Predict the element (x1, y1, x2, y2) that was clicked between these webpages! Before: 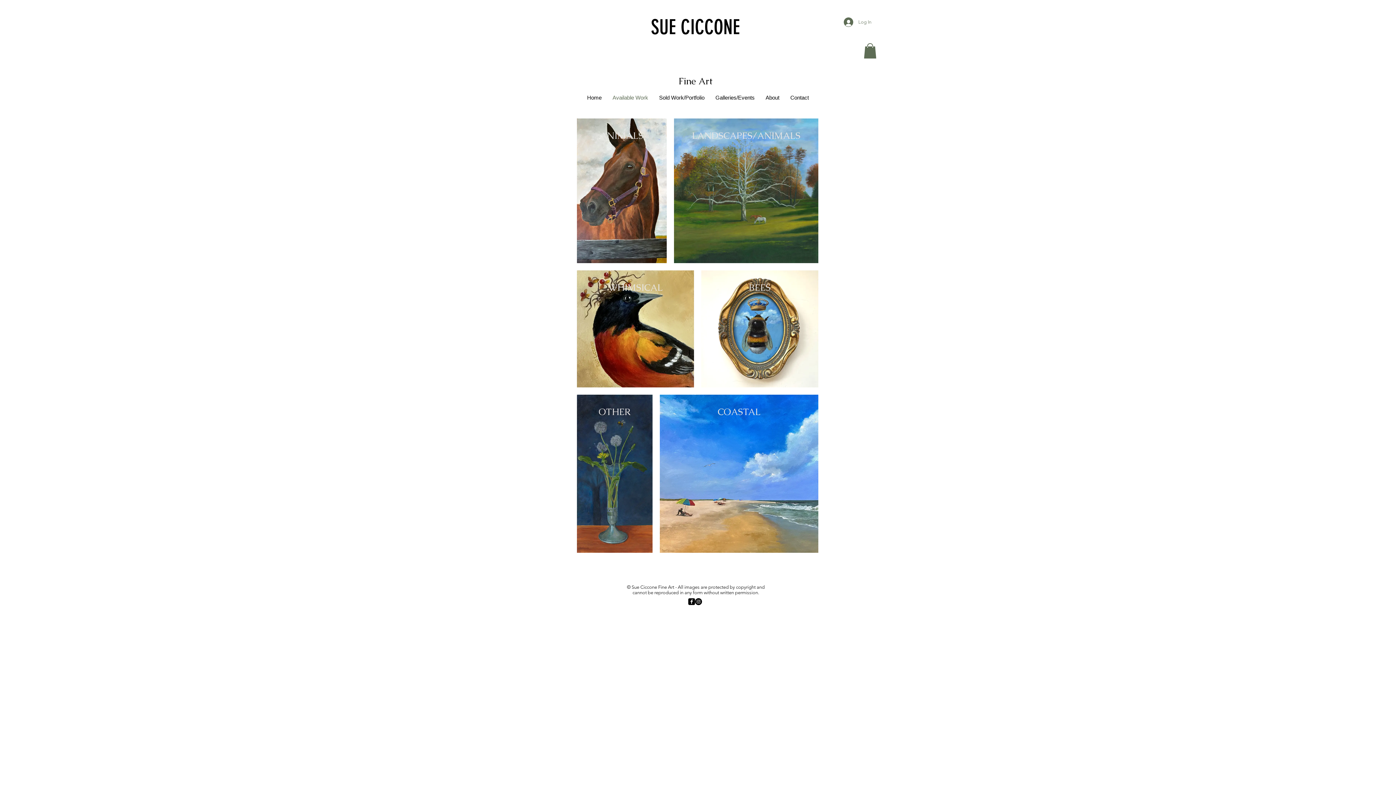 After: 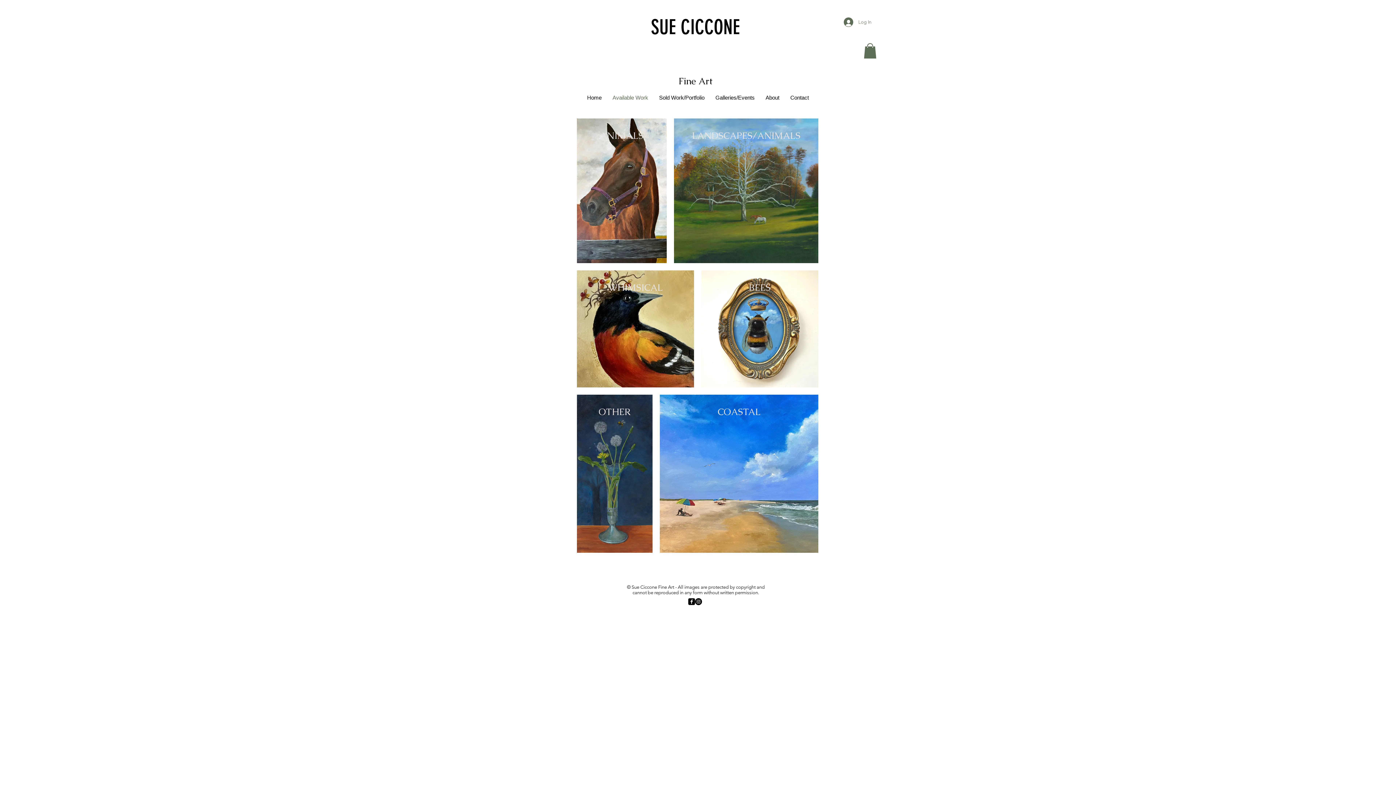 Action: bbox: (864, 43, 876, 58)